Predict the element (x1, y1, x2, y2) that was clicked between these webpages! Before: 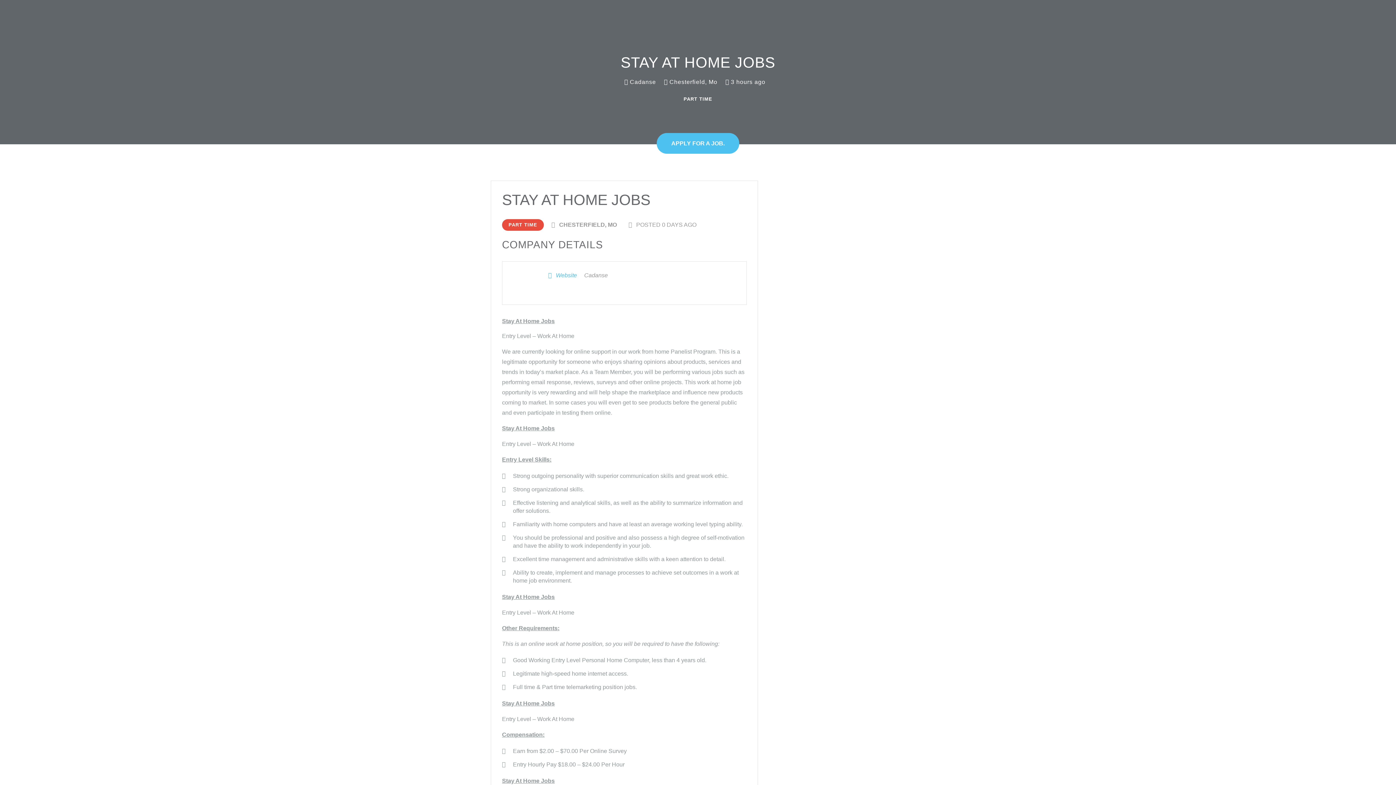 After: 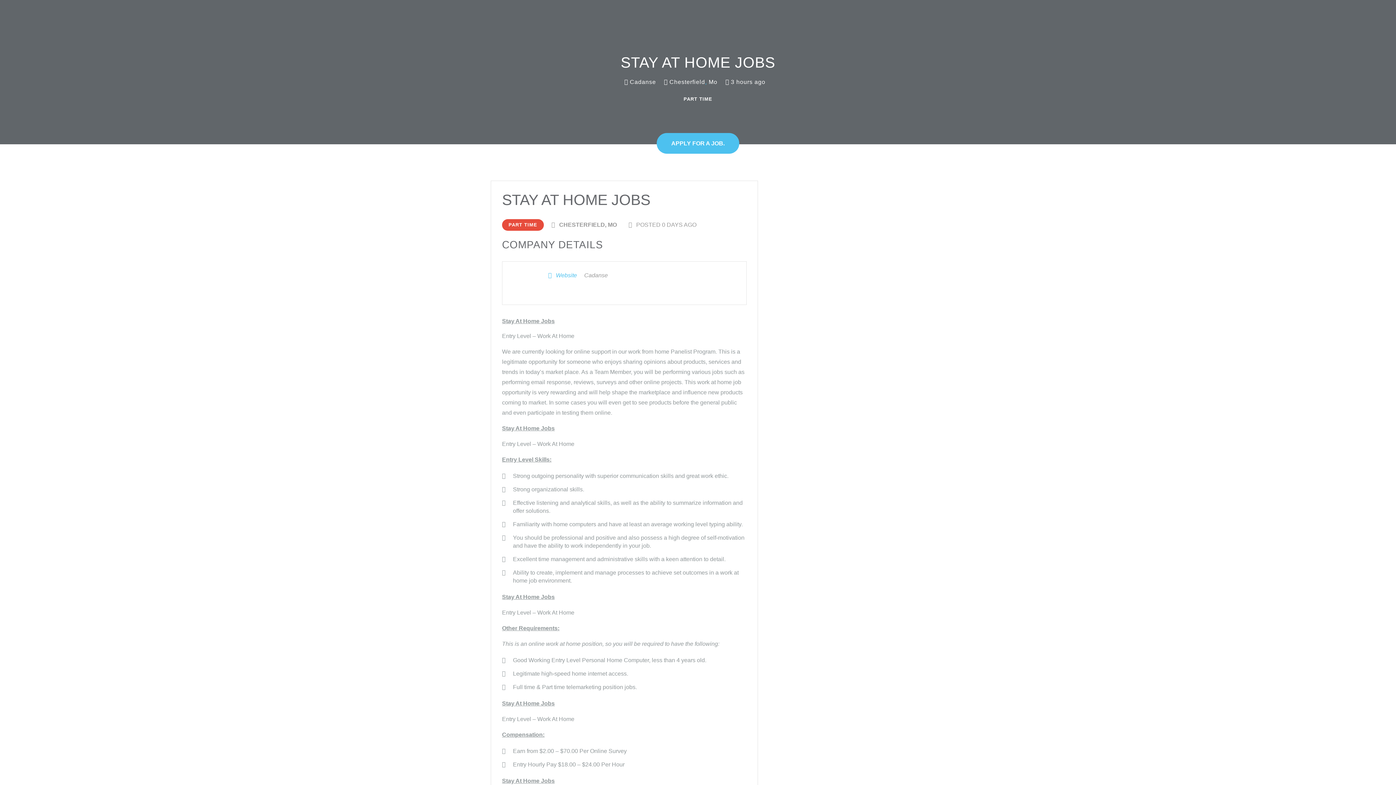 Action: label: ,  bbox: (705, 78, 708, 85)